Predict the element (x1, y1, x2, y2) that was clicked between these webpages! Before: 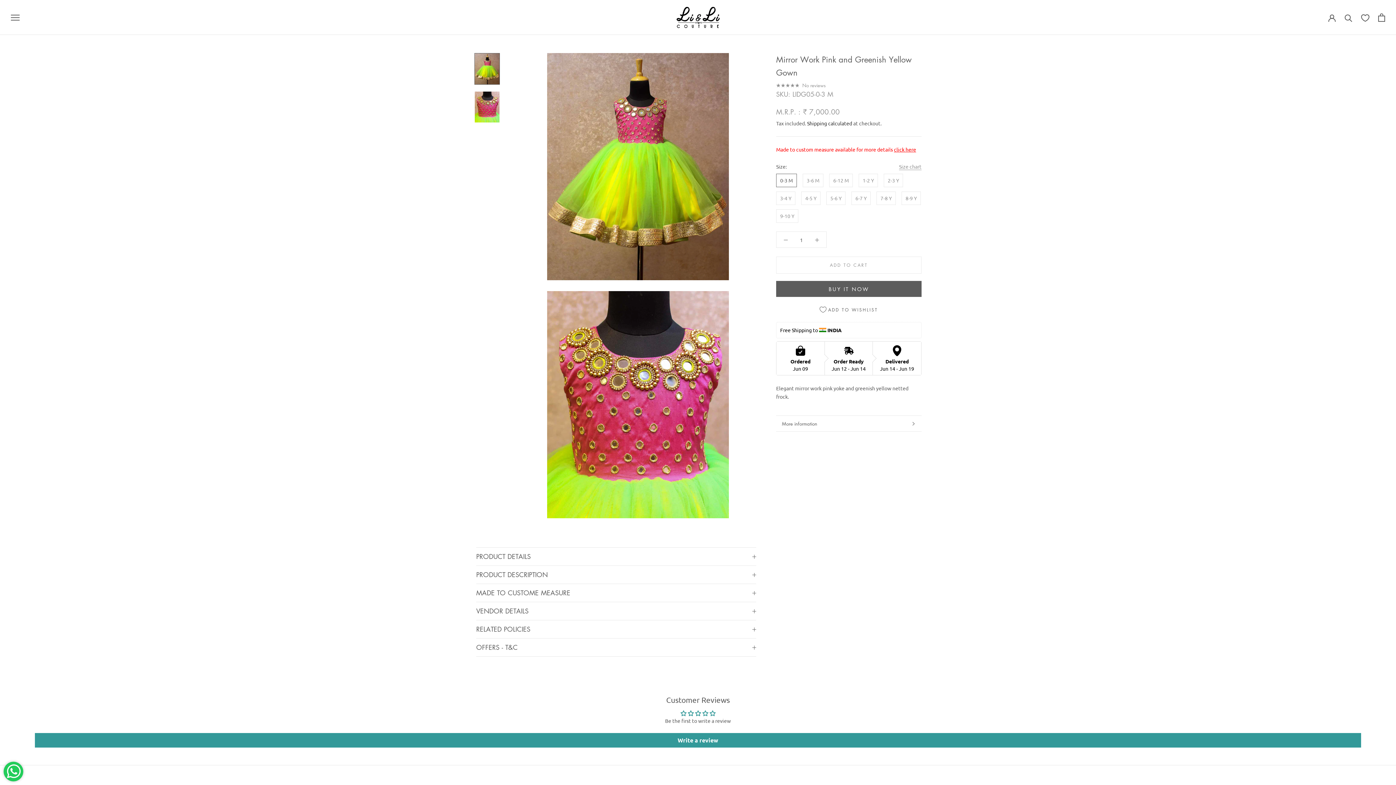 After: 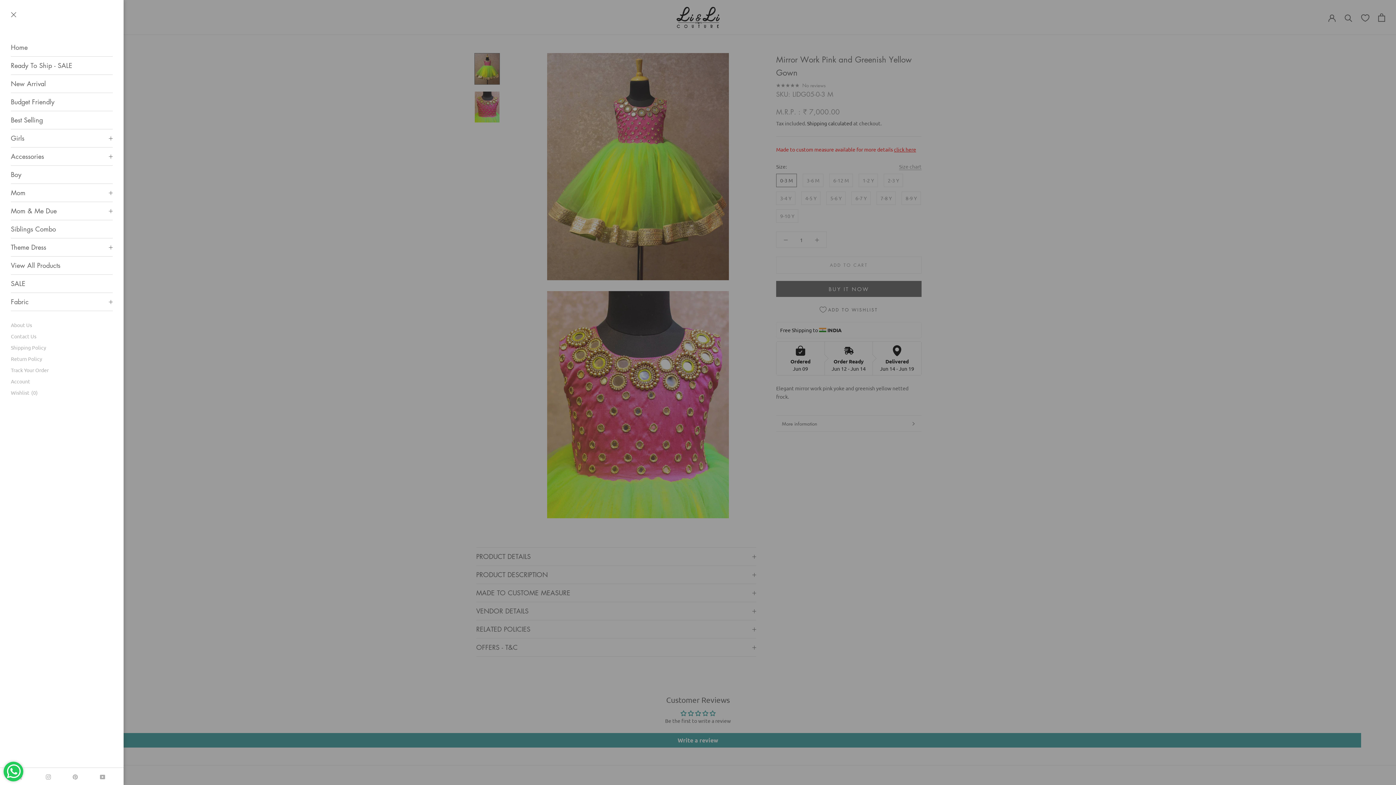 Action: label: Open navigation bbox: (10, 14, 19, 20)